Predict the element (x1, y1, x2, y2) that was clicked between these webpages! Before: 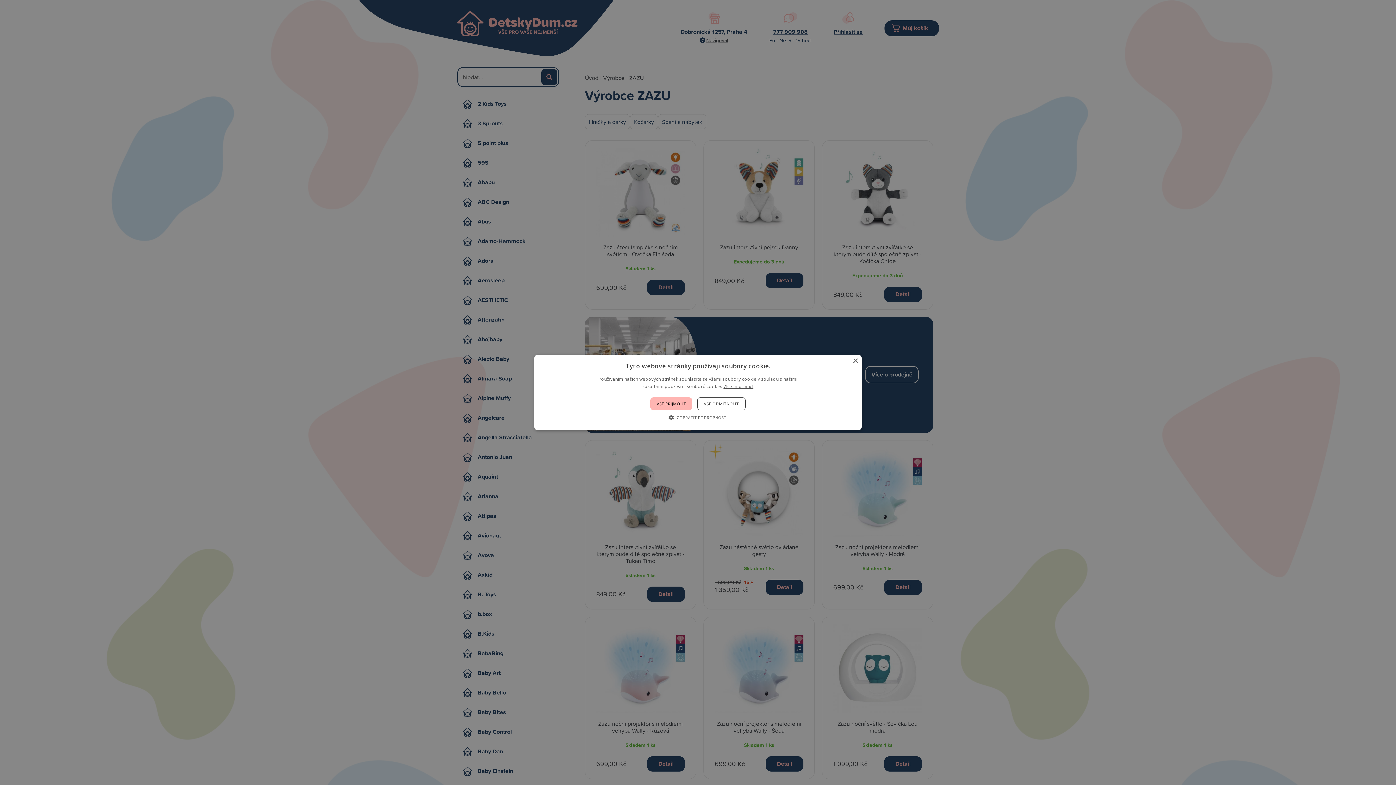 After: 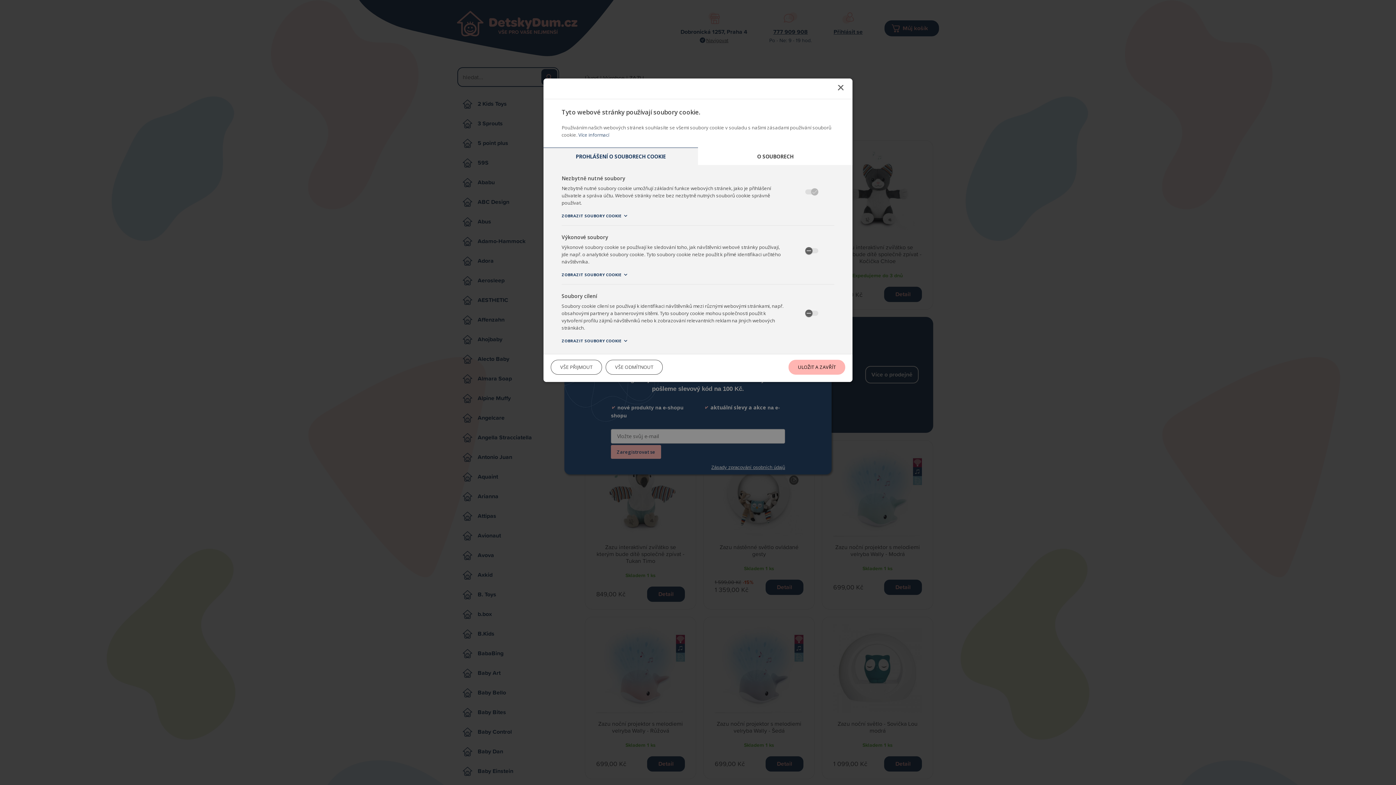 Action: label:  ZOBRAZIT PODROBNOSTI bbox: (668, 414, 727, 421)